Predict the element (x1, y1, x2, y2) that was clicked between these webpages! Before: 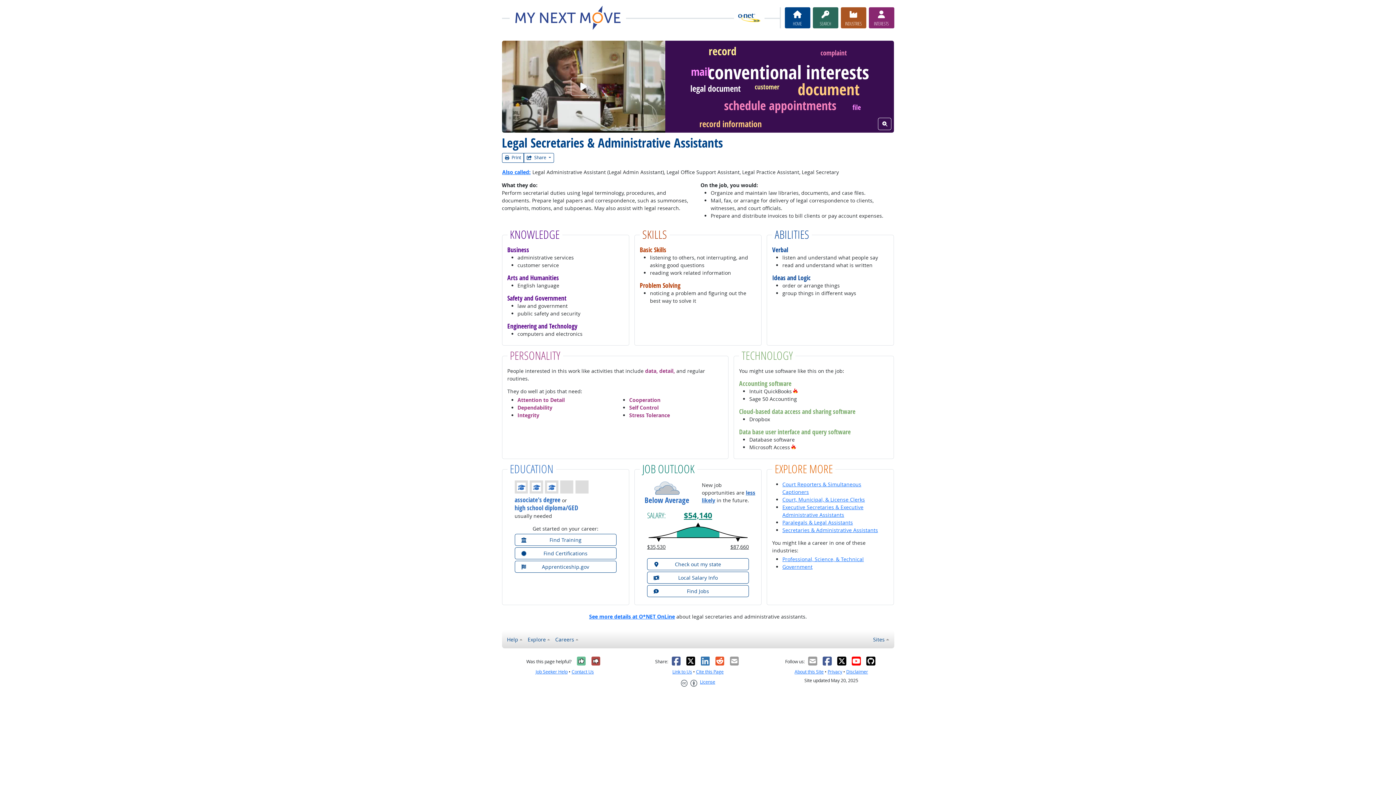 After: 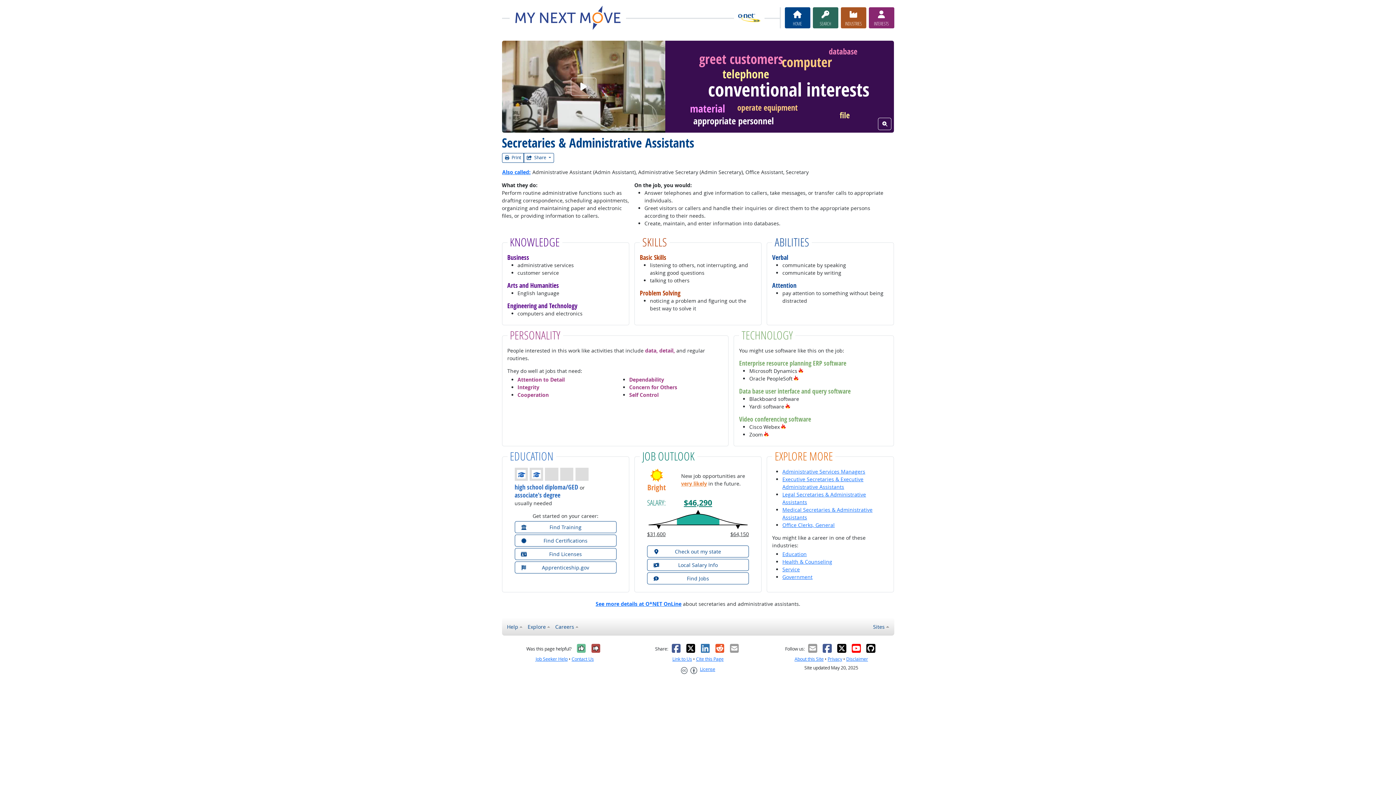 Action: bbox: (782, 526, 878, 533) label: Secretaries & Administrative Assistants